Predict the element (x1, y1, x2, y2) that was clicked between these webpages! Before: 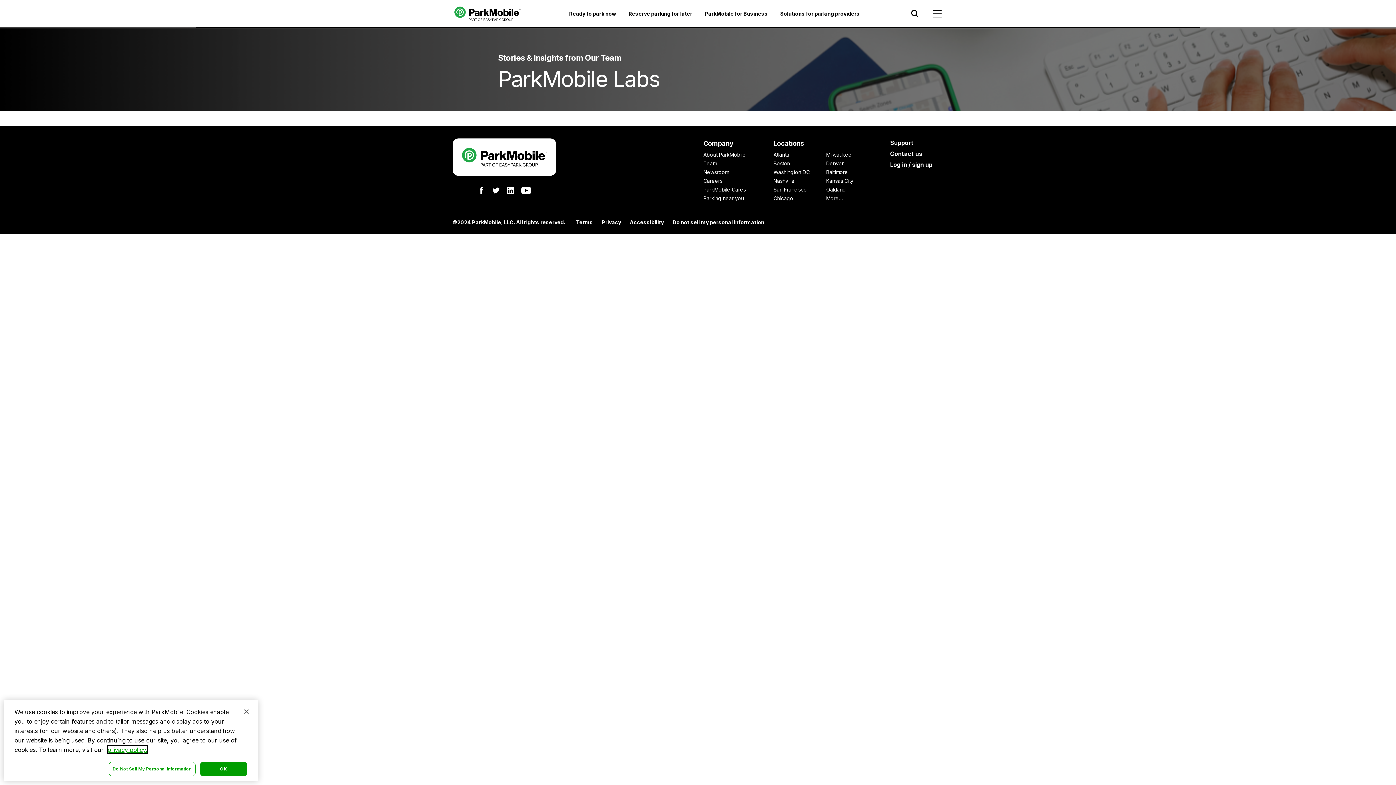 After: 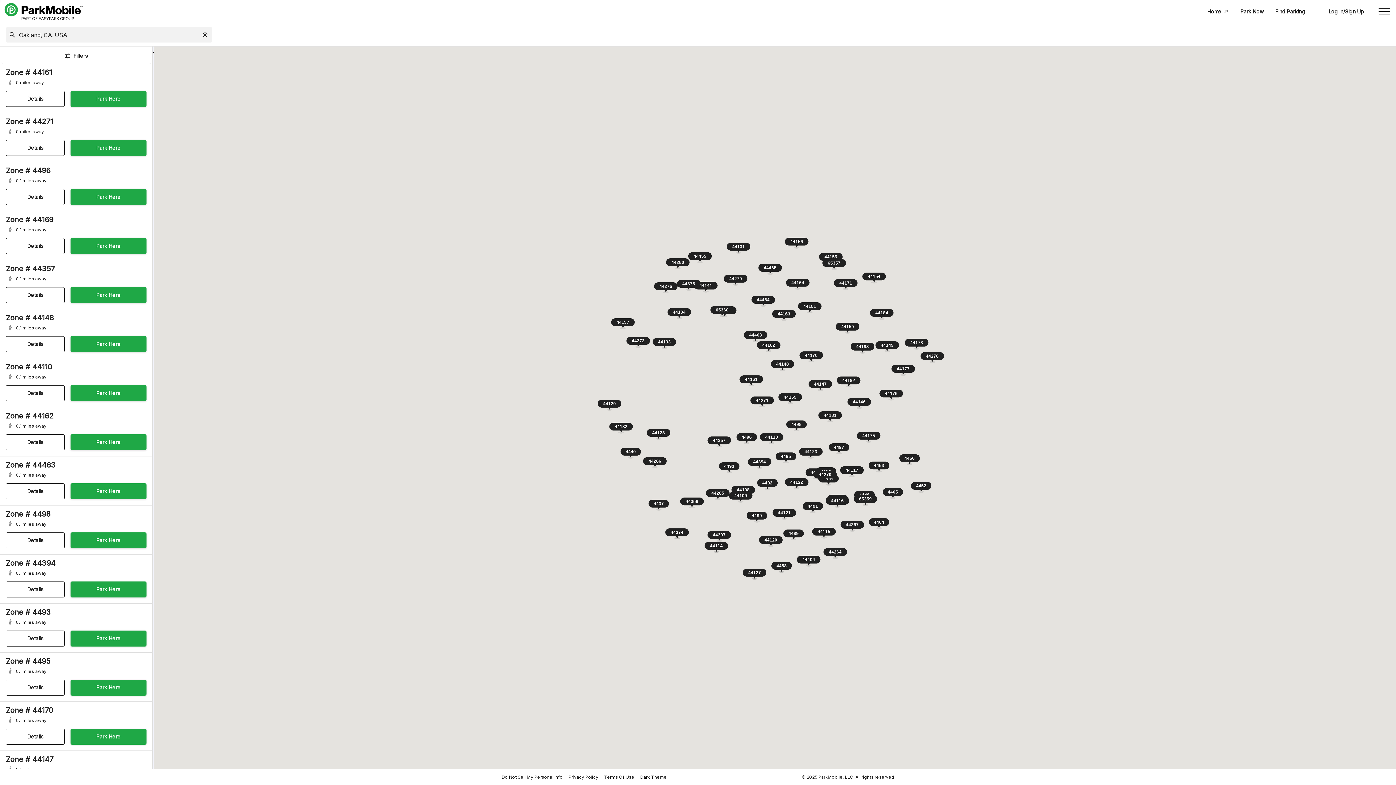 Action: bbox: (826, 186, 846, 192) label: Oakland